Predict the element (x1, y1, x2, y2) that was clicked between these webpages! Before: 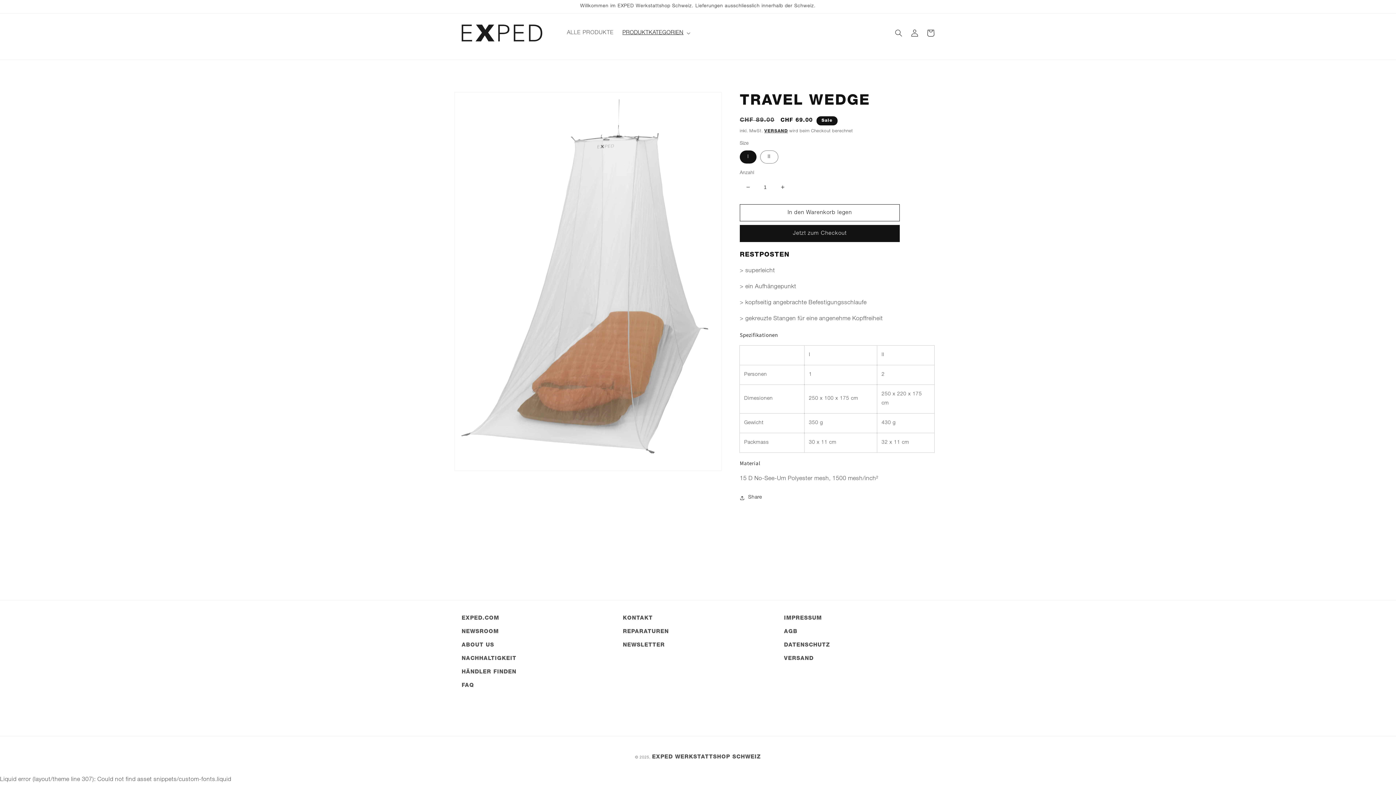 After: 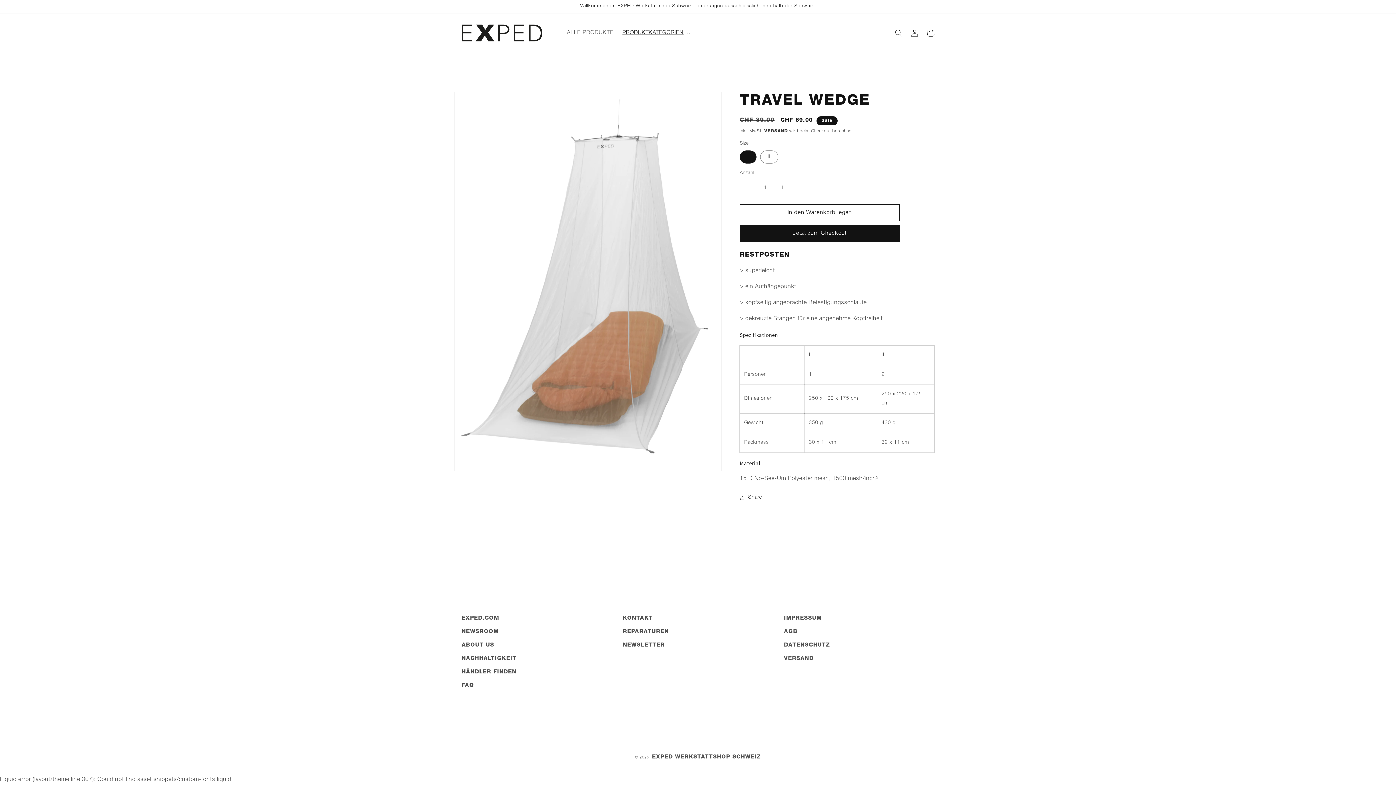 Action: bbox: (740, 179, 756, 195) label: Verringere die Menge für Travel Wedge